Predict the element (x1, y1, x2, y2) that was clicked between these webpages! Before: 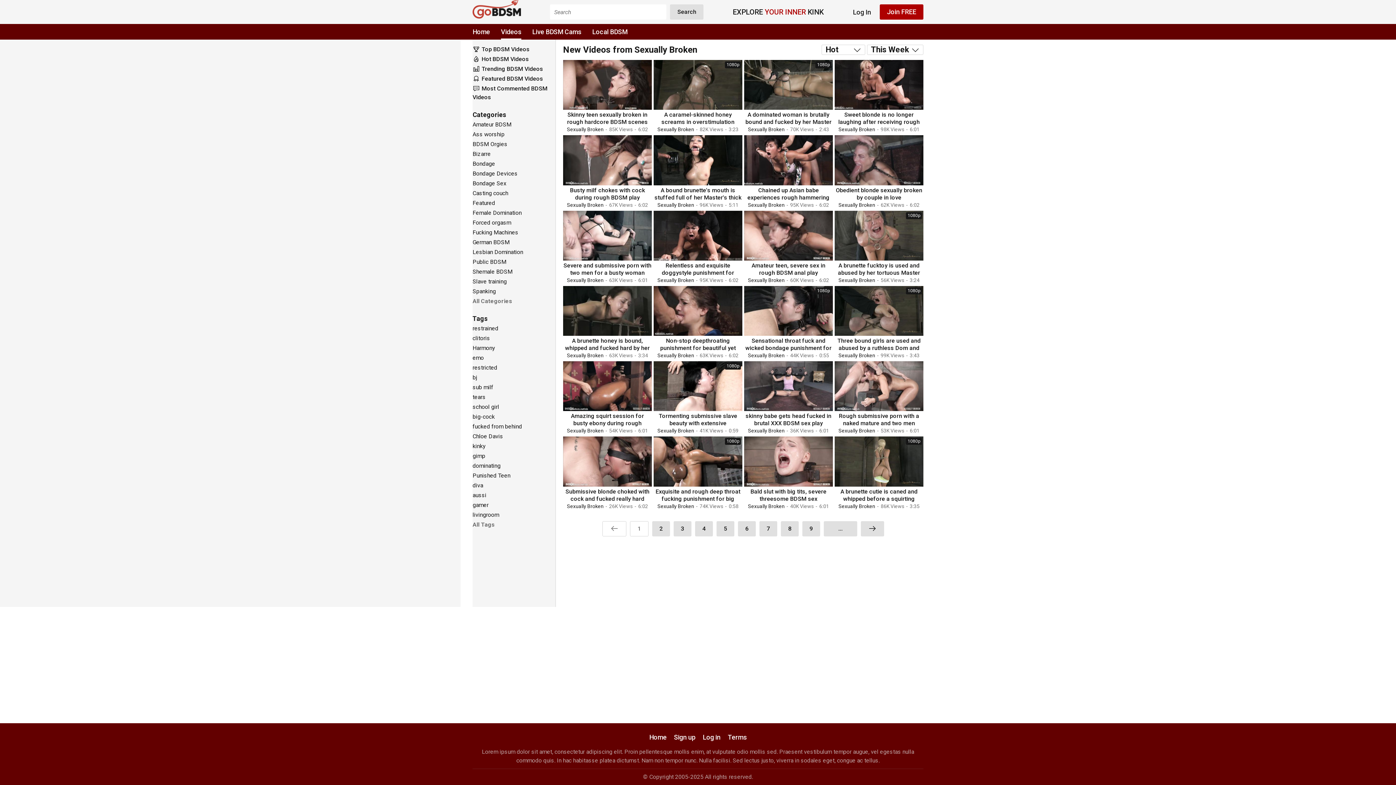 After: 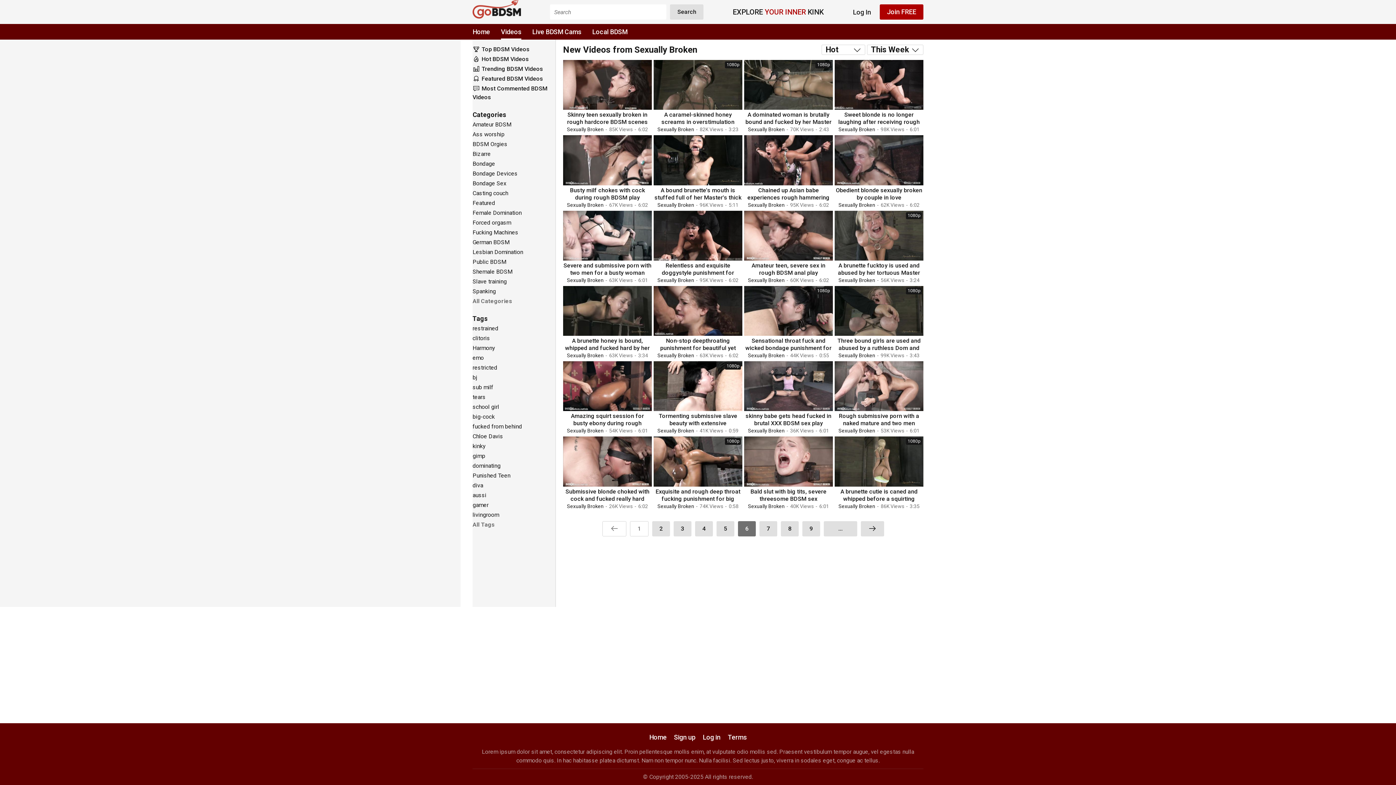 Action: label: 6 bbox: (738, 521, 756, 536)